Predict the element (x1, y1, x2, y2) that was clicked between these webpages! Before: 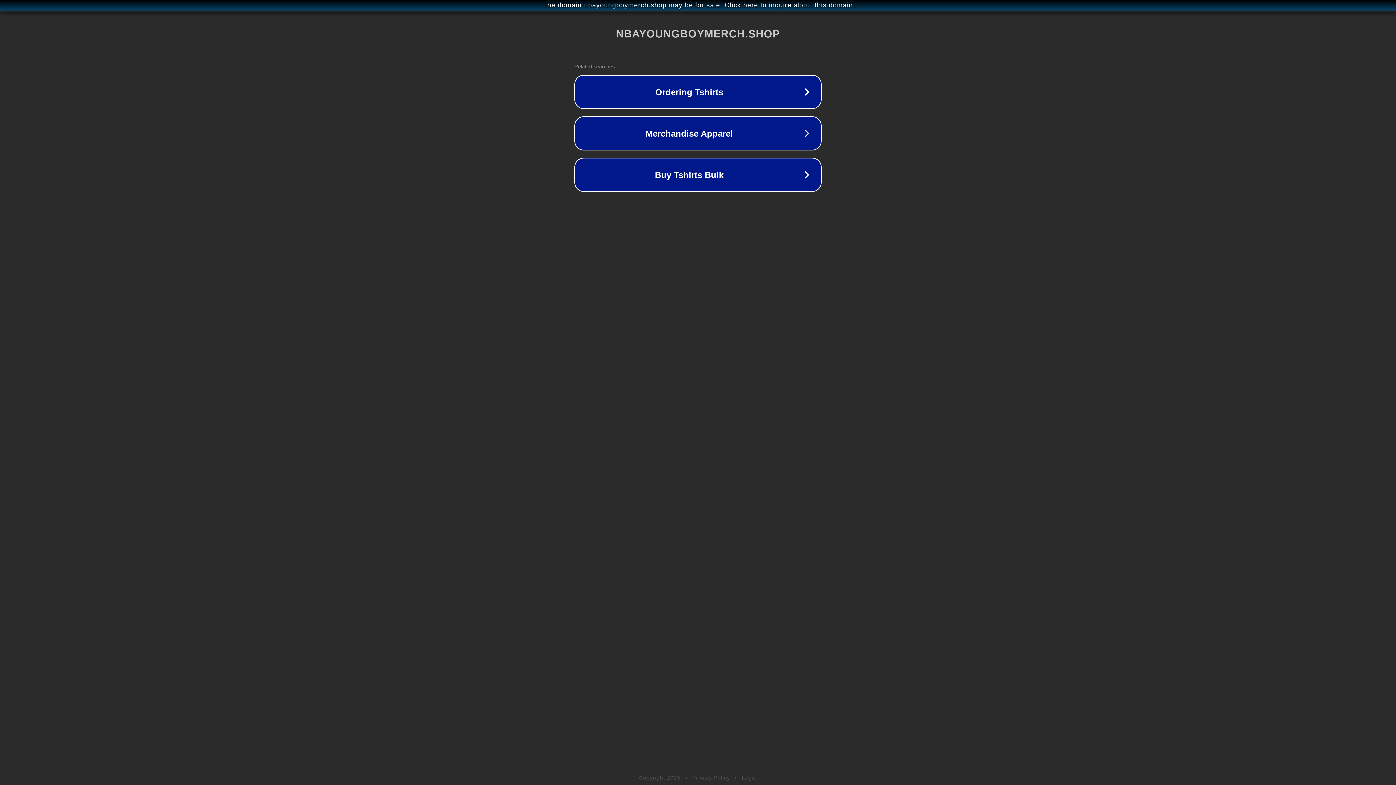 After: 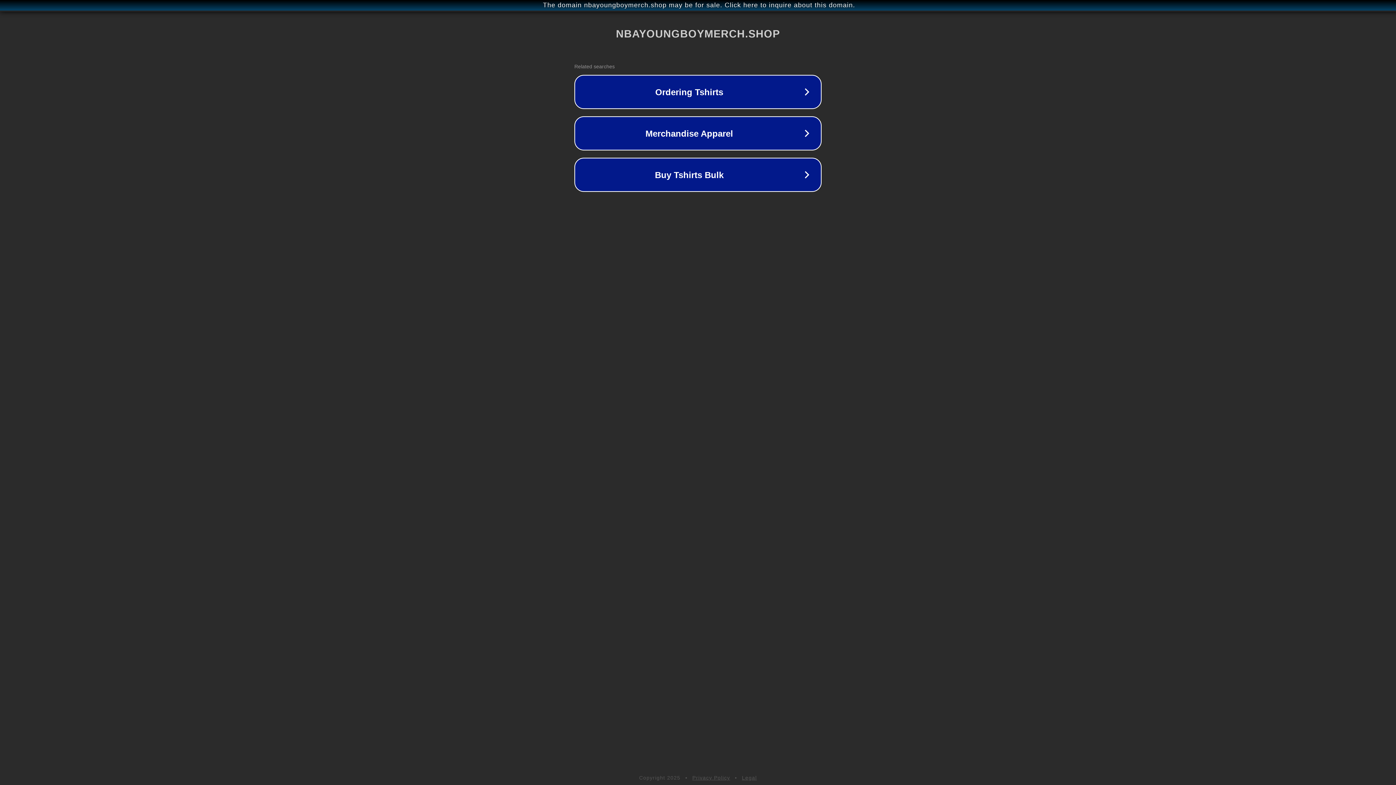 Action: label: Privacy Policy bbox: (692, 775, 730, 781)